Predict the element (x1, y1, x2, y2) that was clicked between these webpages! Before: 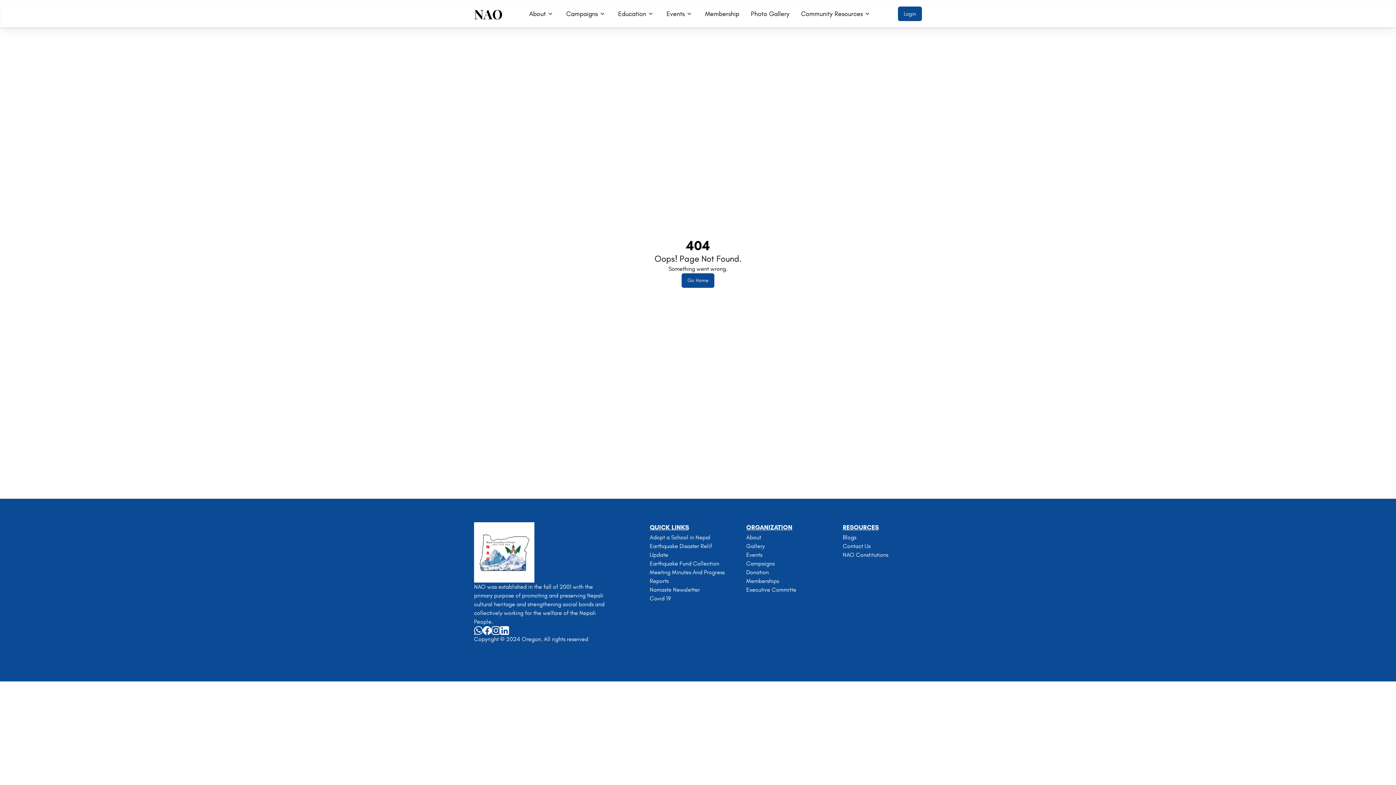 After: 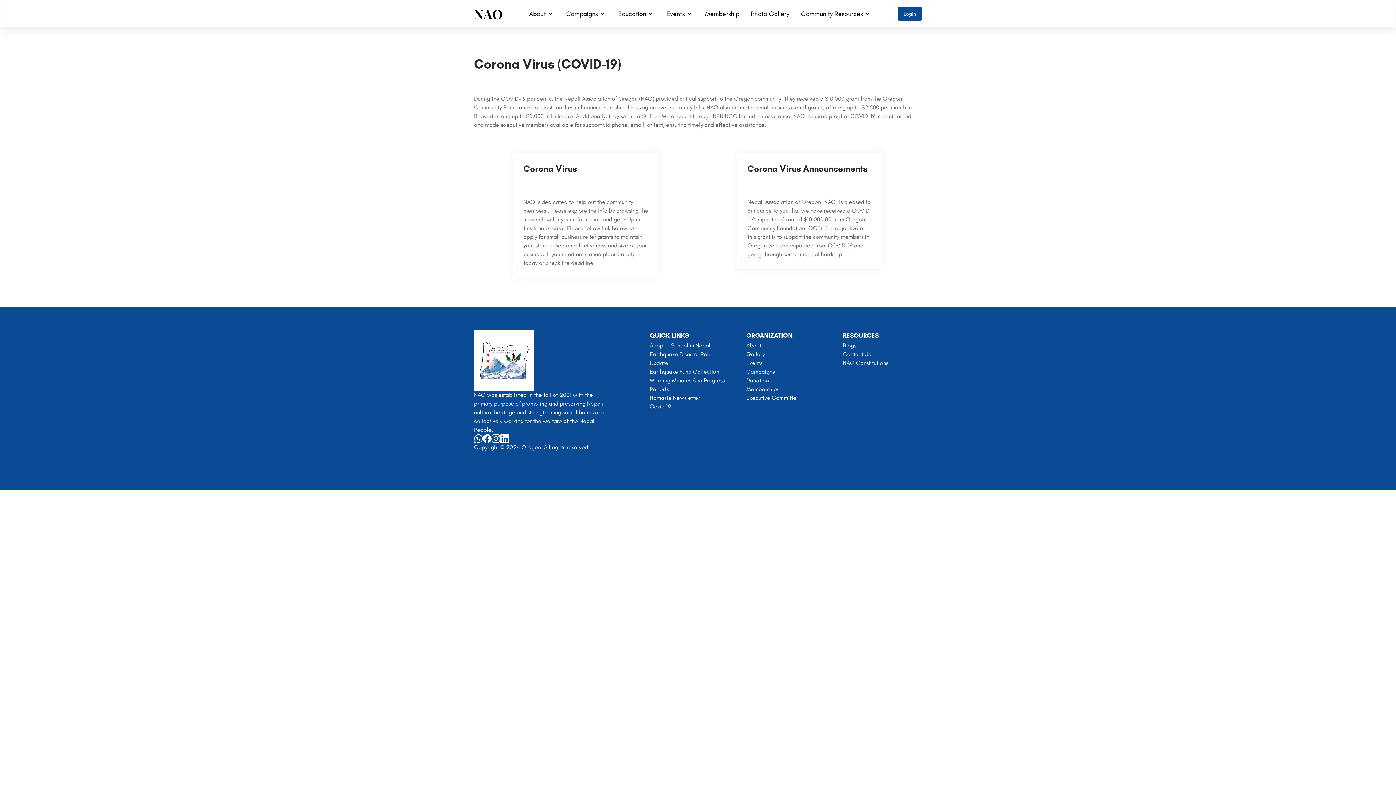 Action: bbox: (649, 594, 729, 603) label: Covid 19